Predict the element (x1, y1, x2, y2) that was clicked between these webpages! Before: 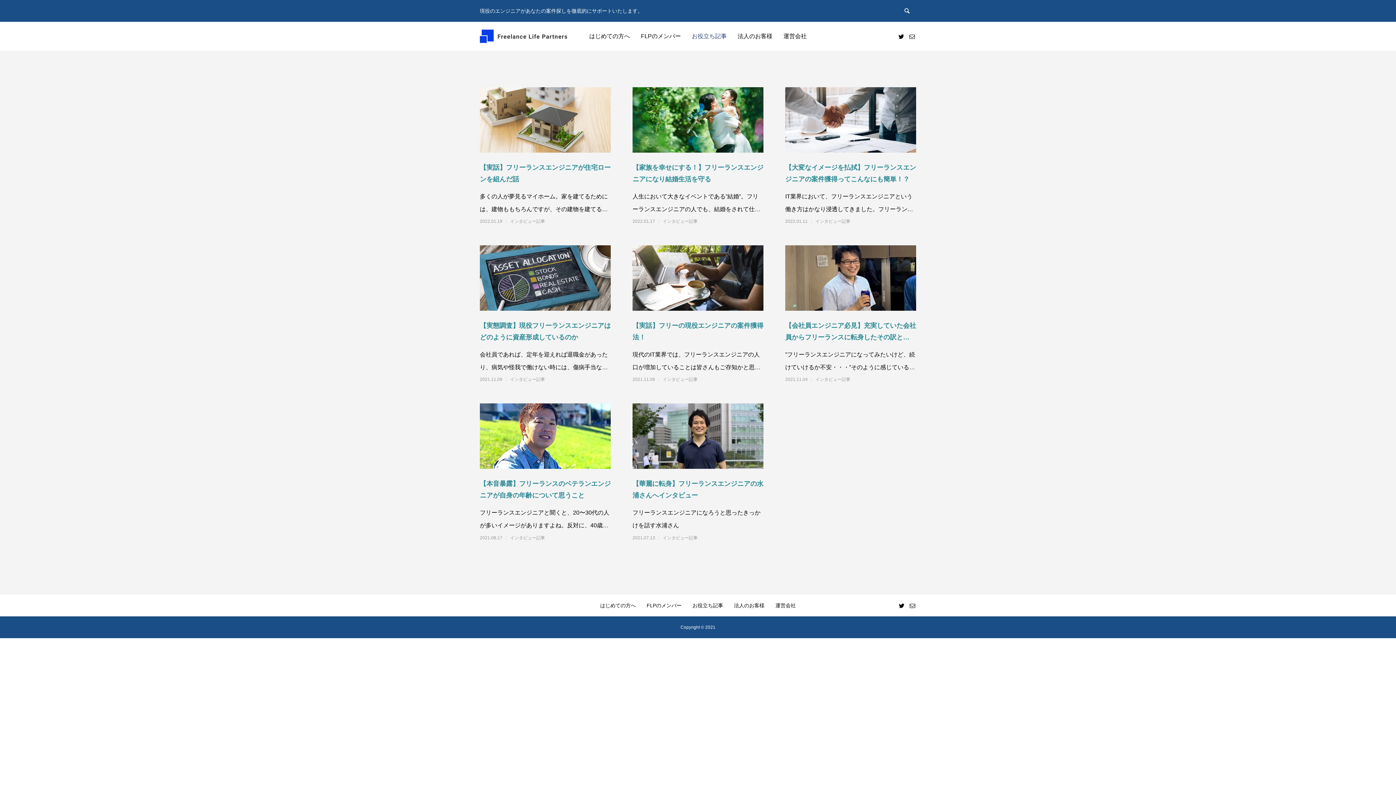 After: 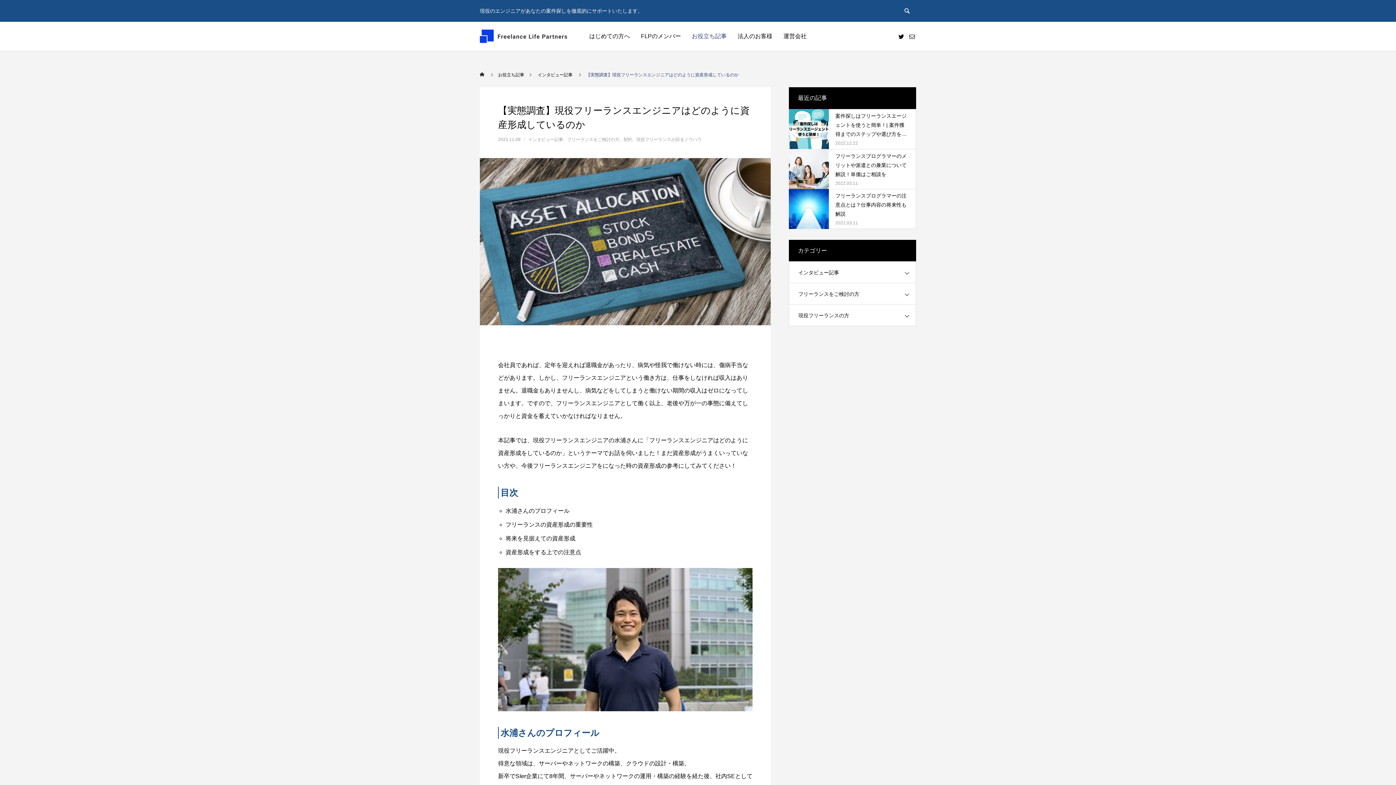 Action: bbox: (480, 245, 610, 320)